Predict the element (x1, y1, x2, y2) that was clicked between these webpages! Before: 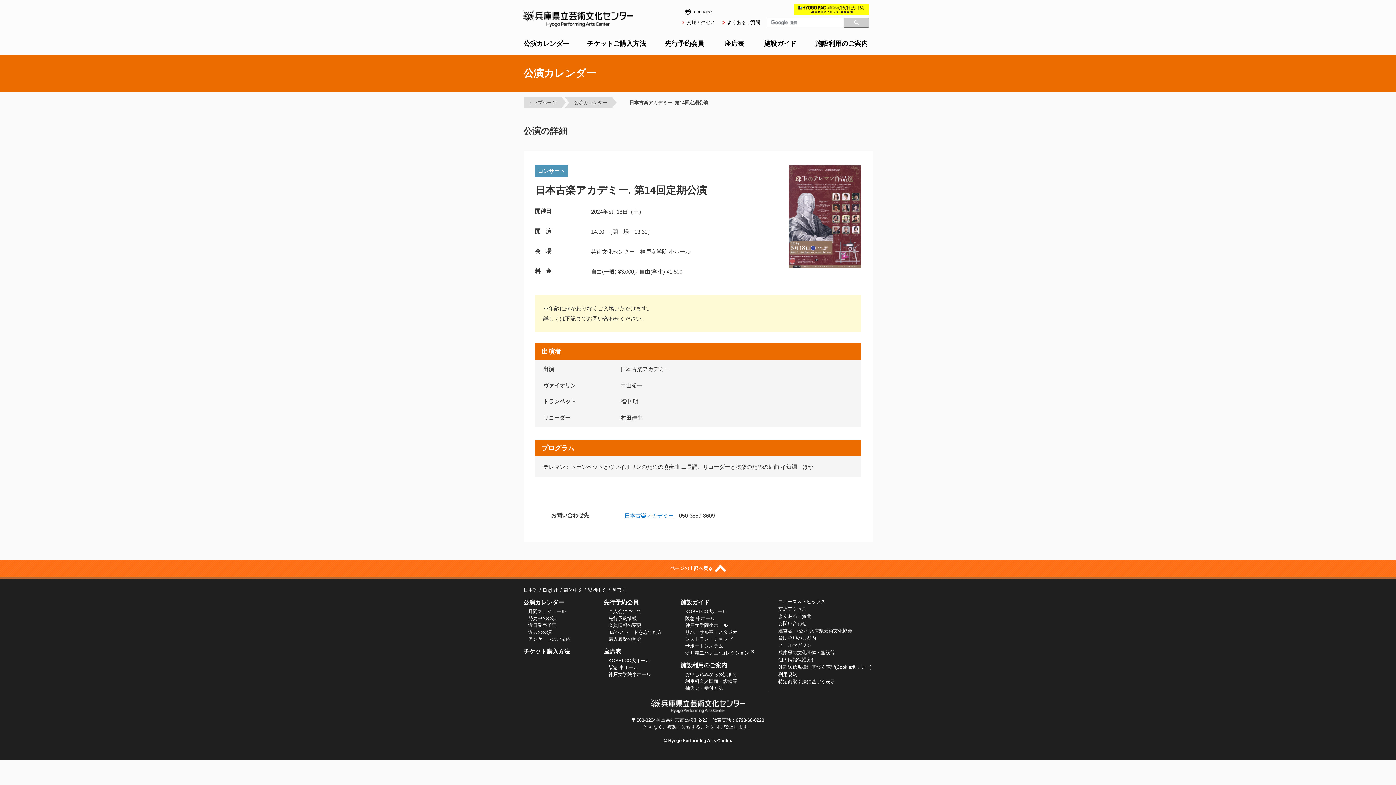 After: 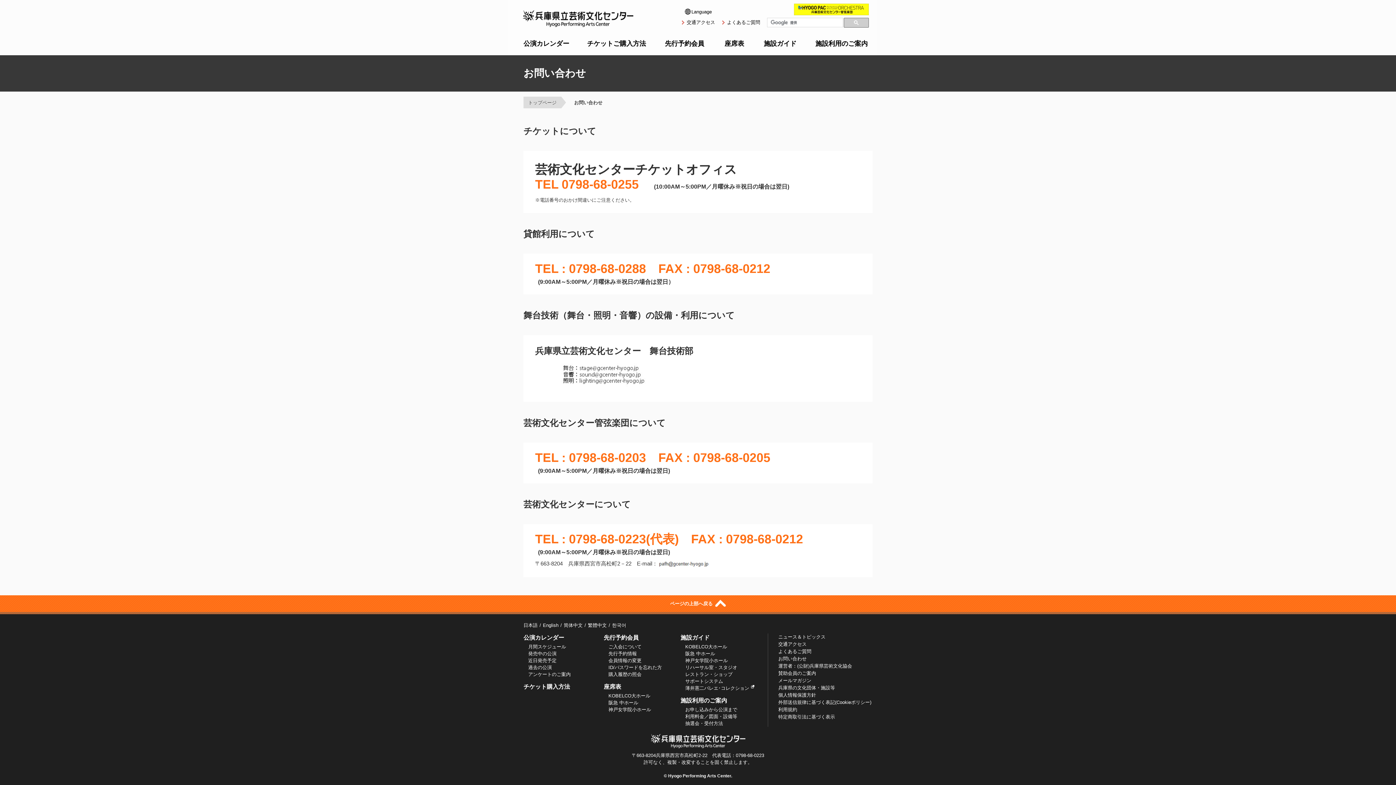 Action: bbox: (778, 621, 806, 626) label: お問い合わせ